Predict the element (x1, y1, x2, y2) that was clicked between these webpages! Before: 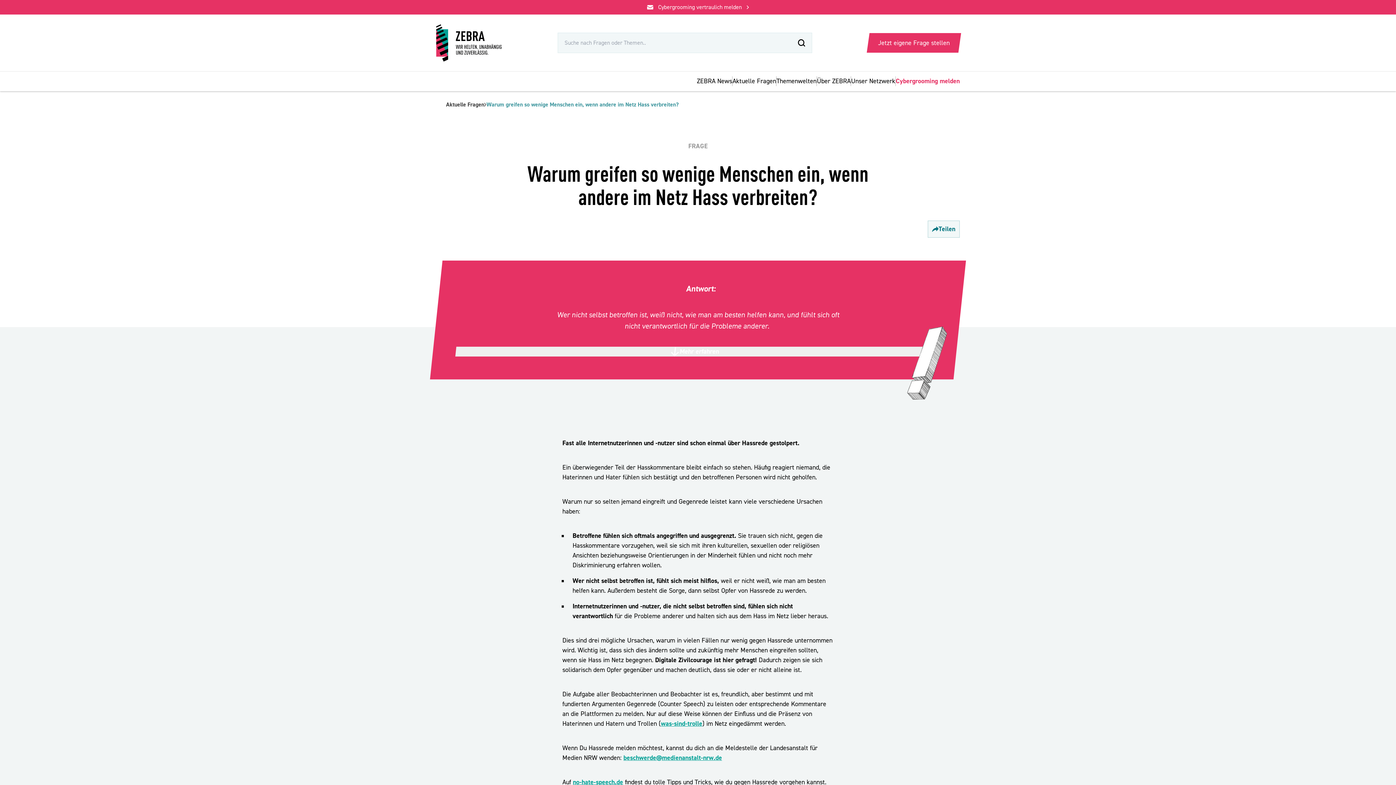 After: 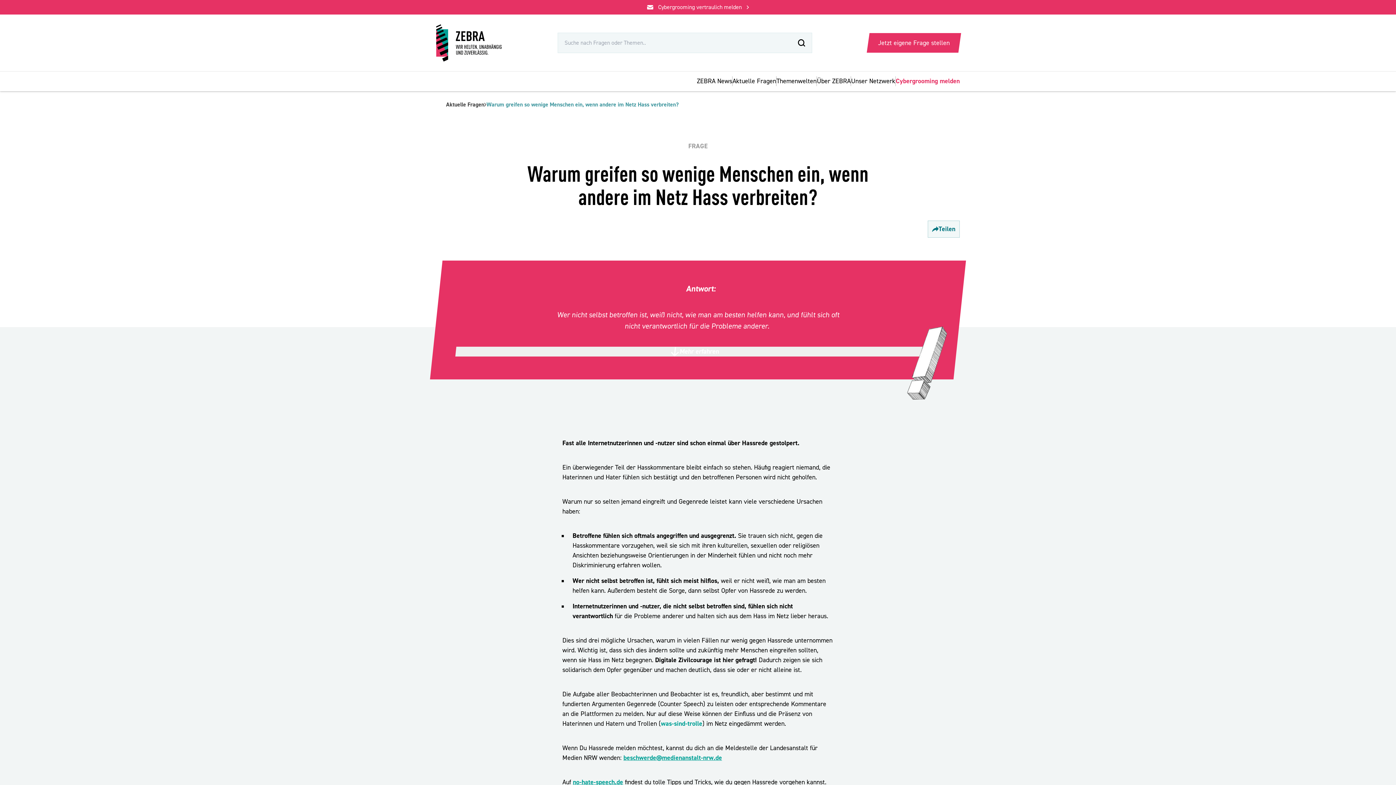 Action: label: was-sind-trolle bbox: (661, 720, 702, 728)